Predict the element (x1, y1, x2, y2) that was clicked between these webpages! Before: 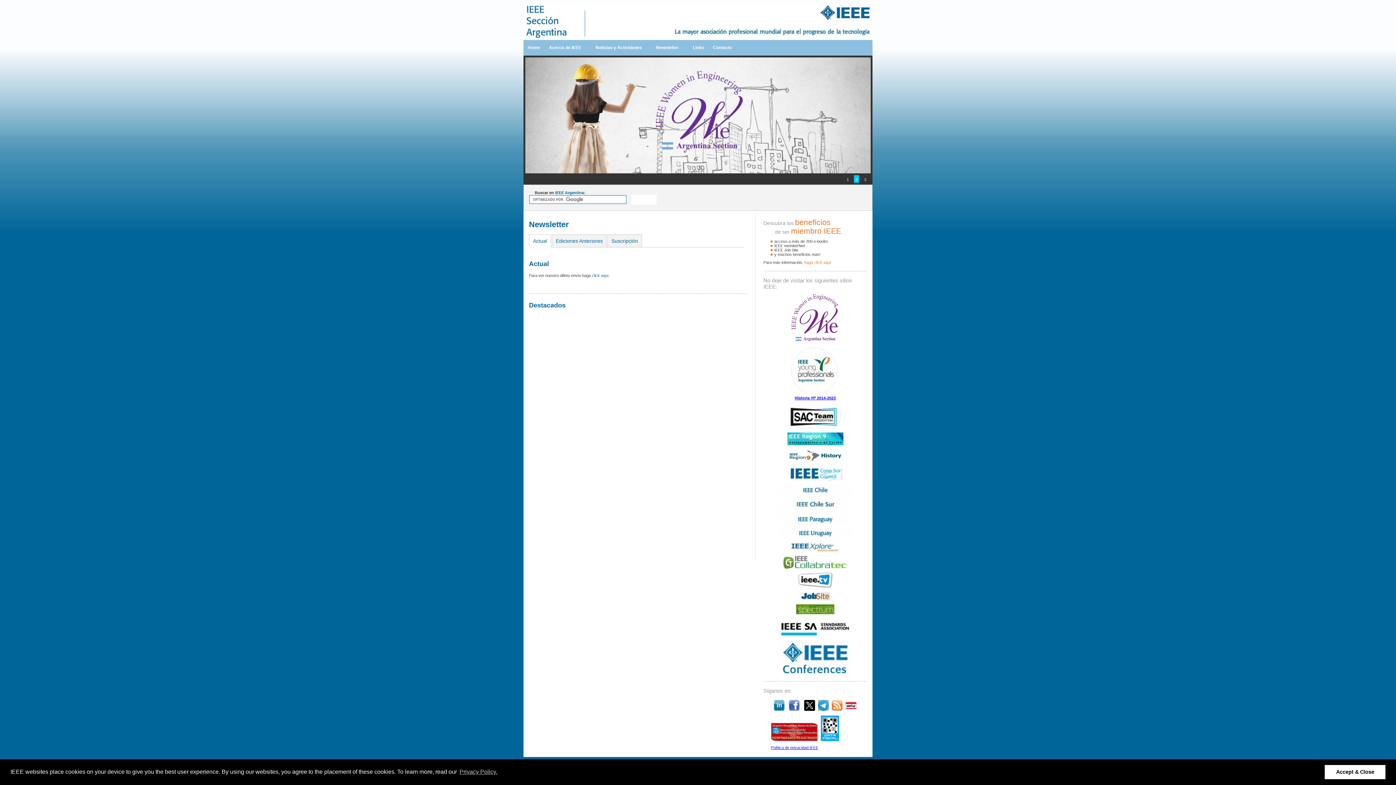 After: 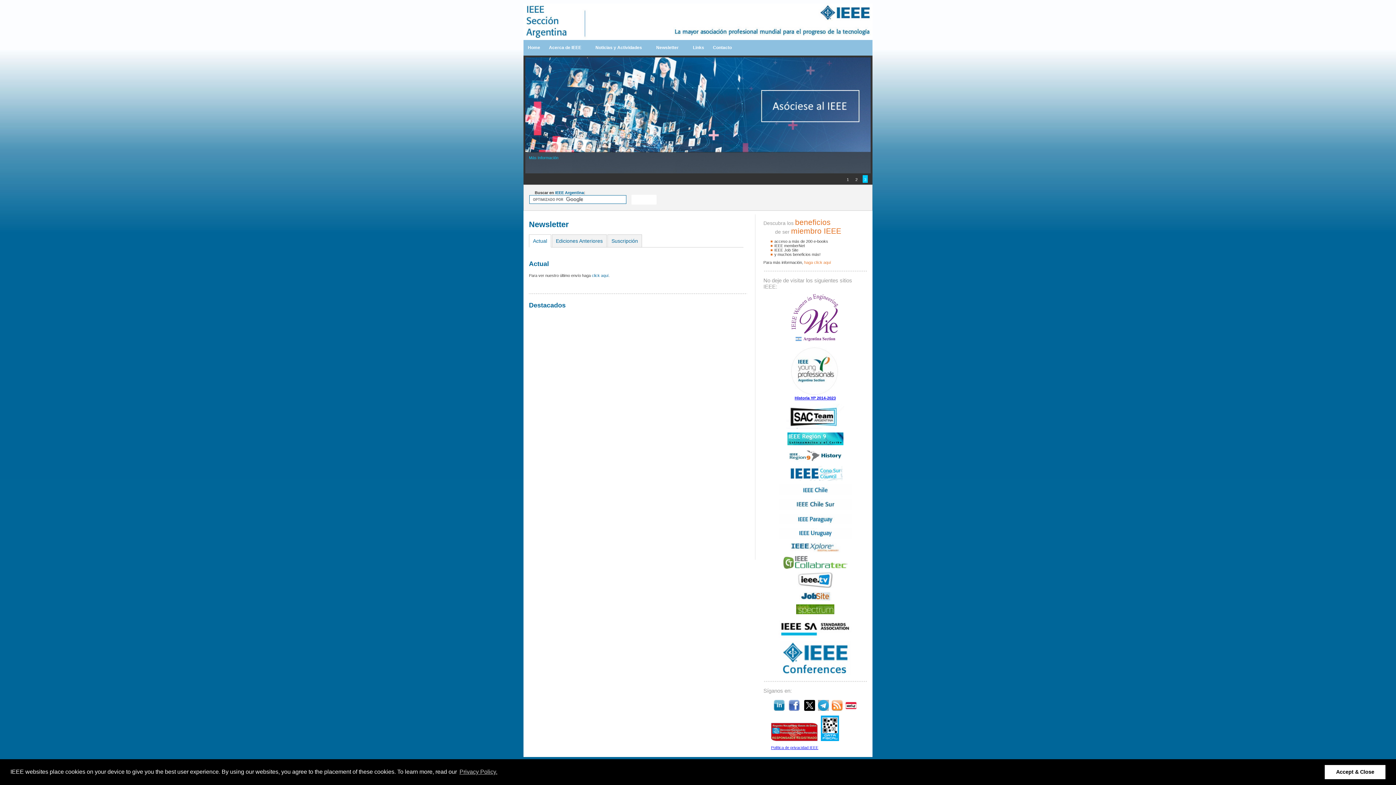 Action: bbox: (790, 549, 840, 553)